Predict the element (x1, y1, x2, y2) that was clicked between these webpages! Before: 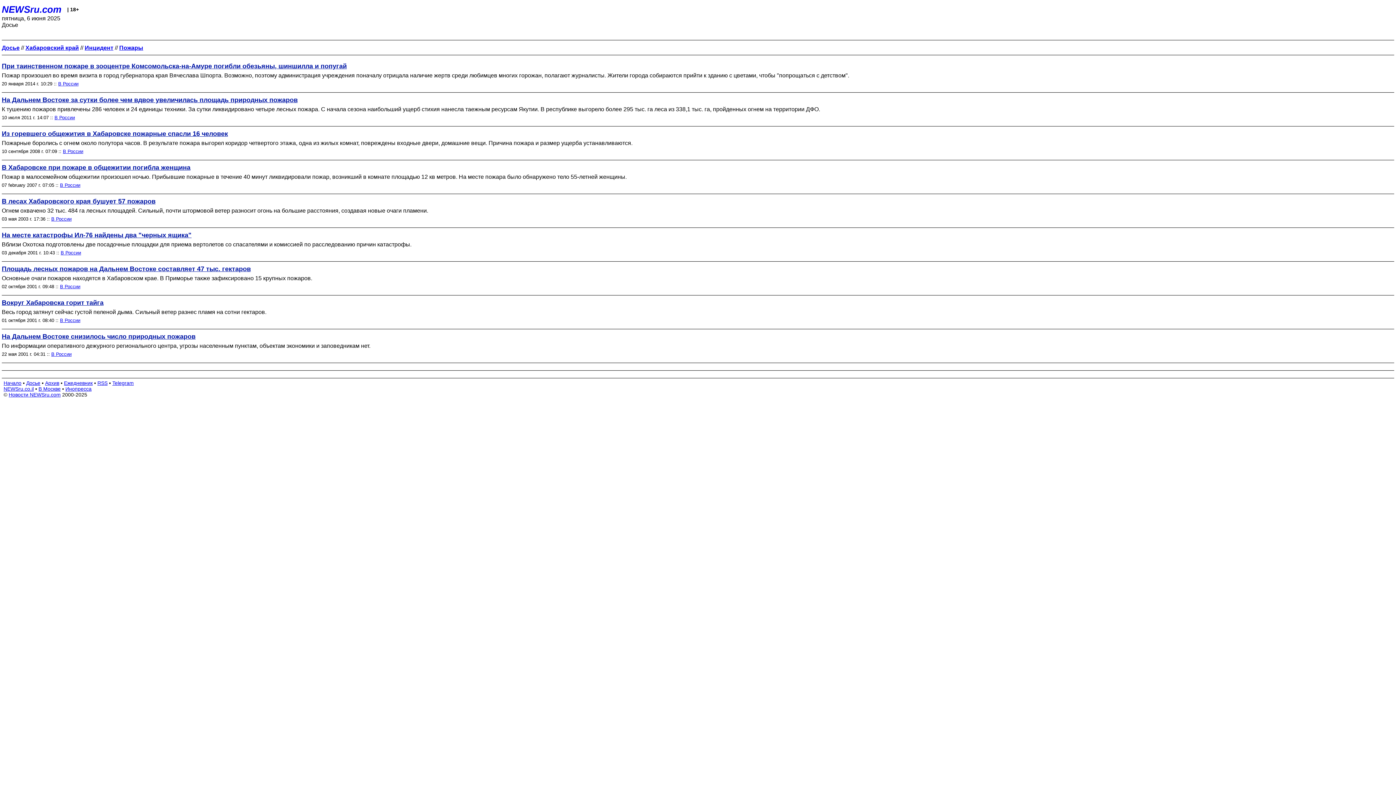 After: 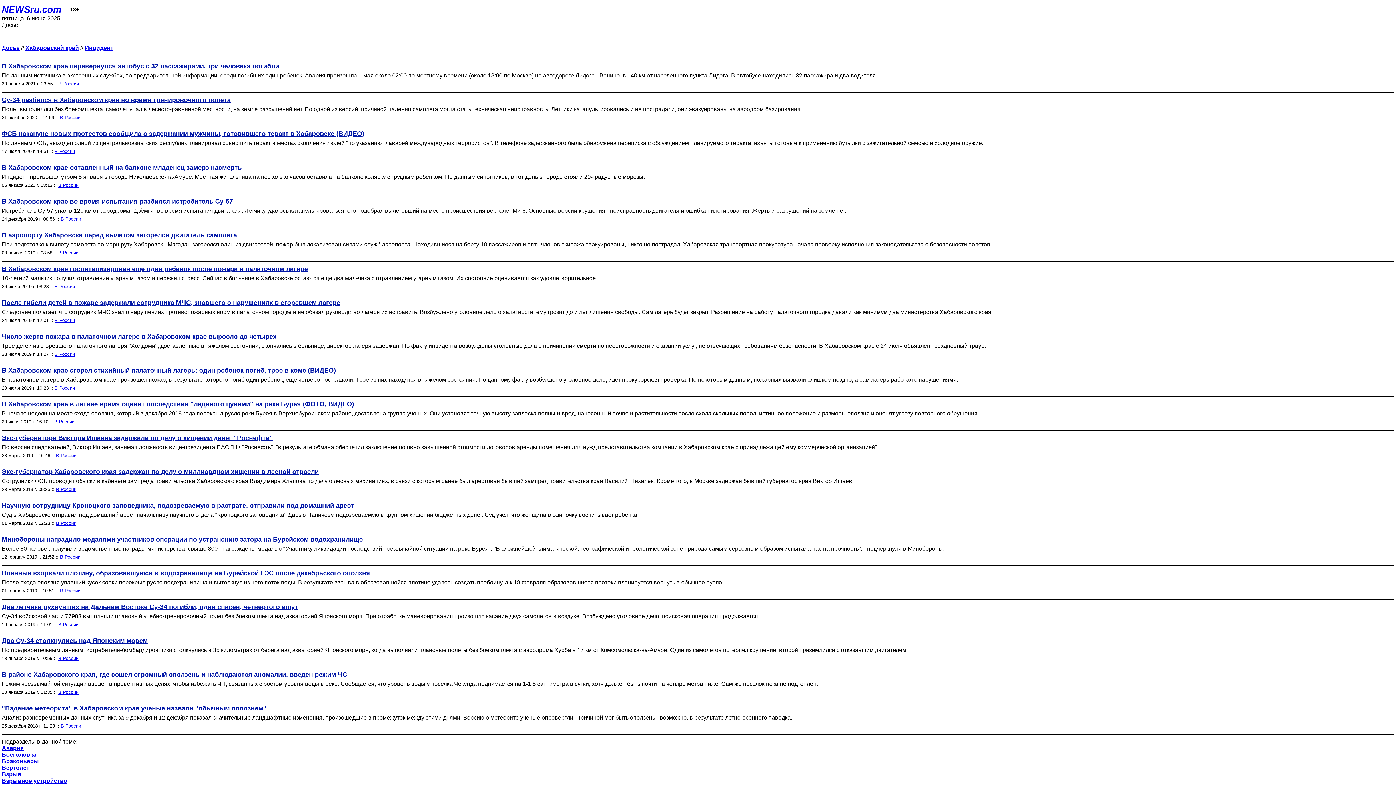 Action: label: Инцидент bbox: (84, 44, 113, 50)